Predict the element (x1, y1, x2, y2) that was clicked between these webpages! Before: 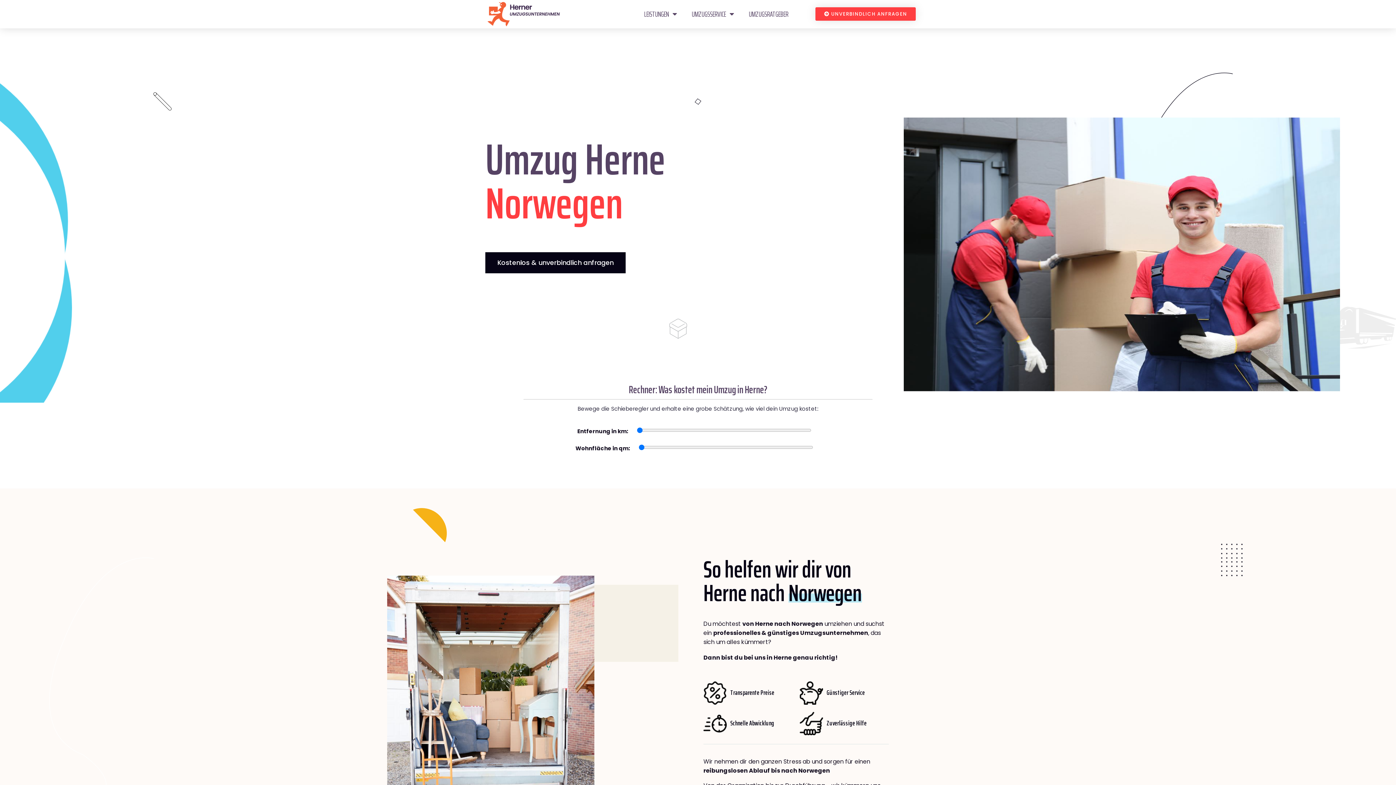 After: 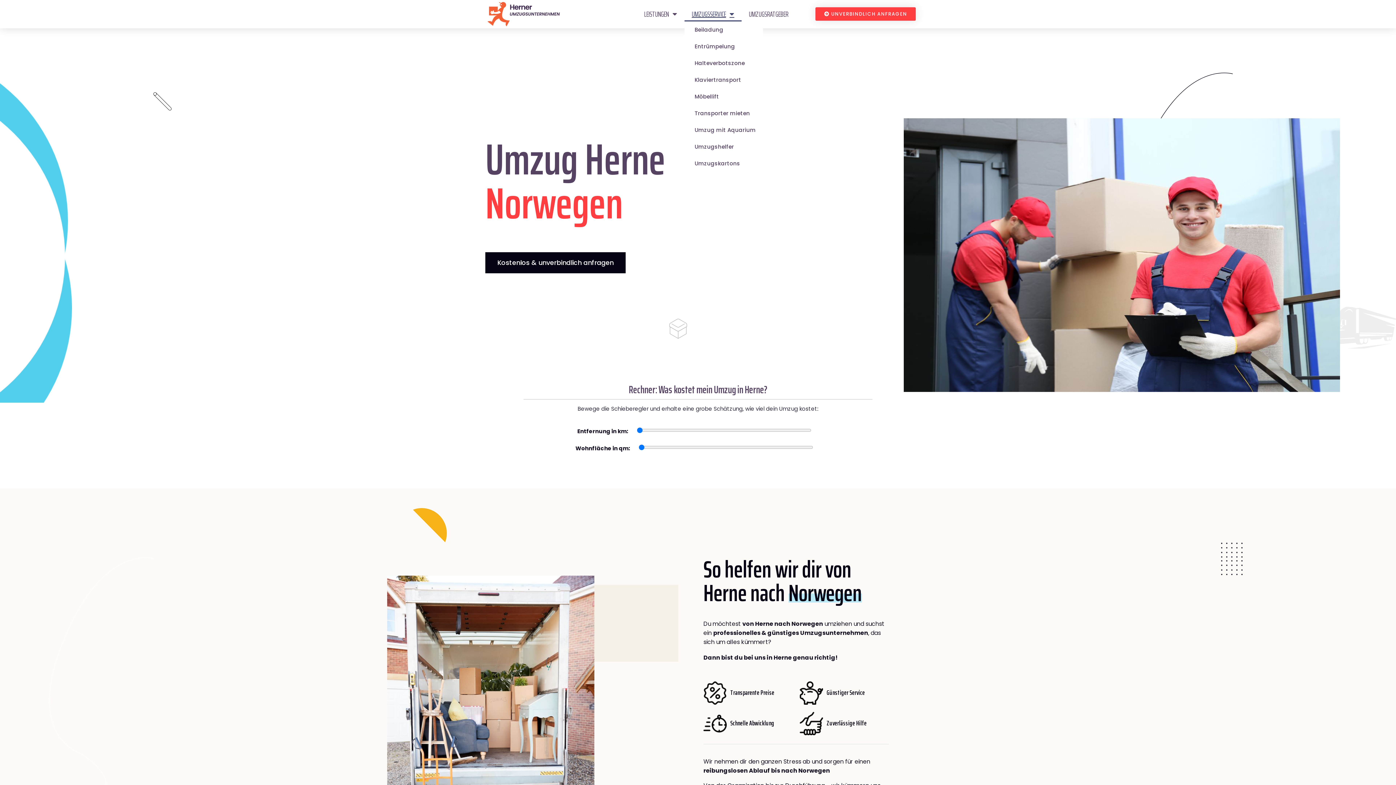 Action: label: UMZUGSSERVICE bbox: (684, 6, 741, 21)